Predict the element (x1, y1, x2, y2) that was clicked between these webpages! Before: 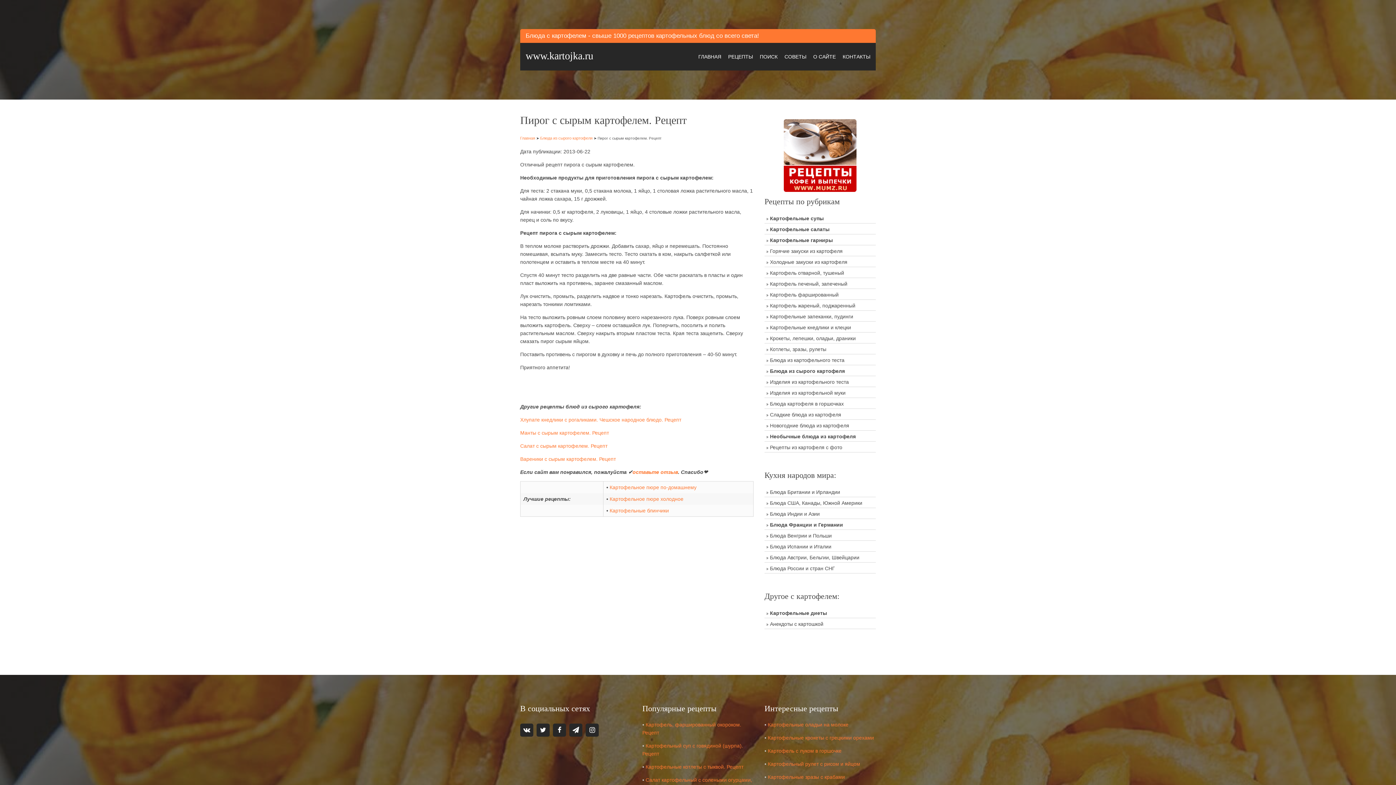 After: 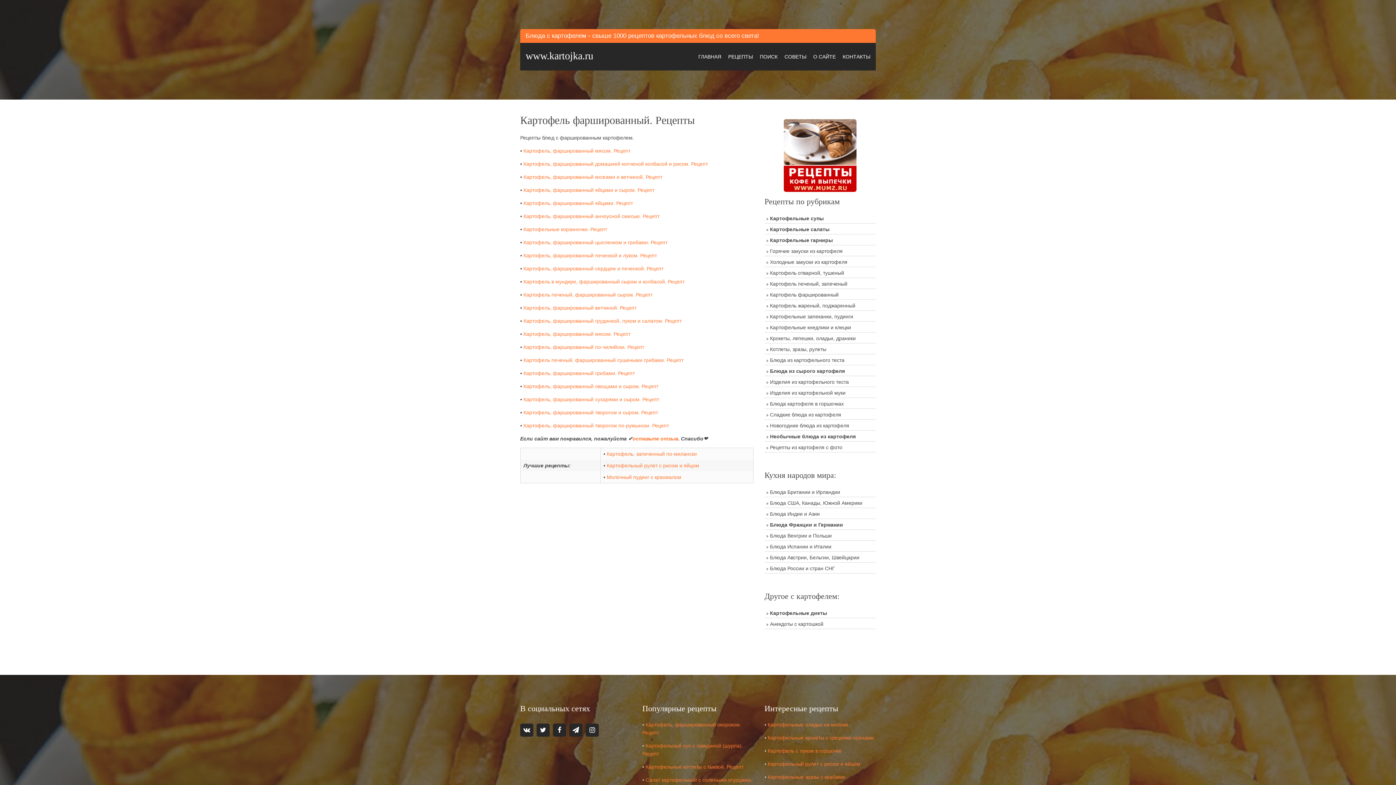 Action: label: Картофель фаршированный bbox: (764, 290, 876, 300)